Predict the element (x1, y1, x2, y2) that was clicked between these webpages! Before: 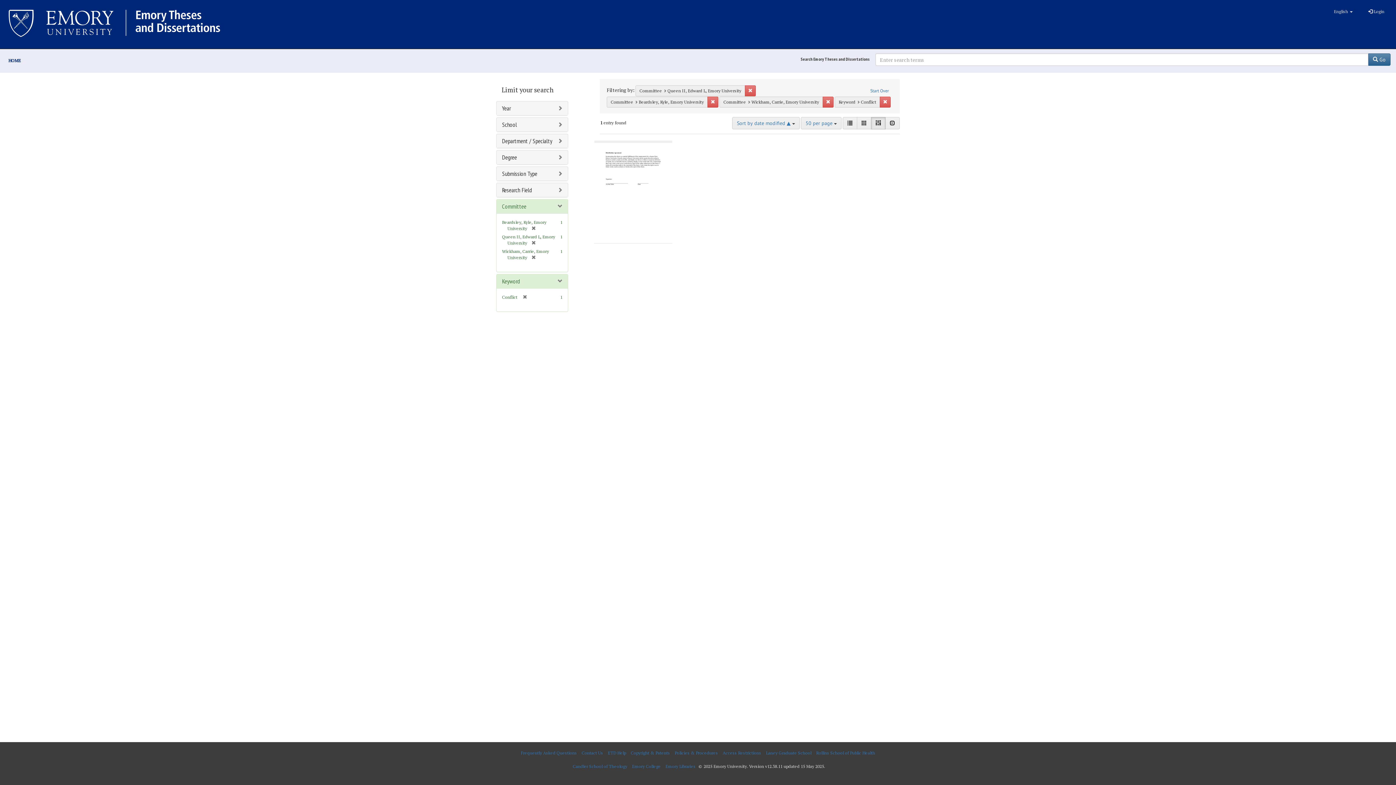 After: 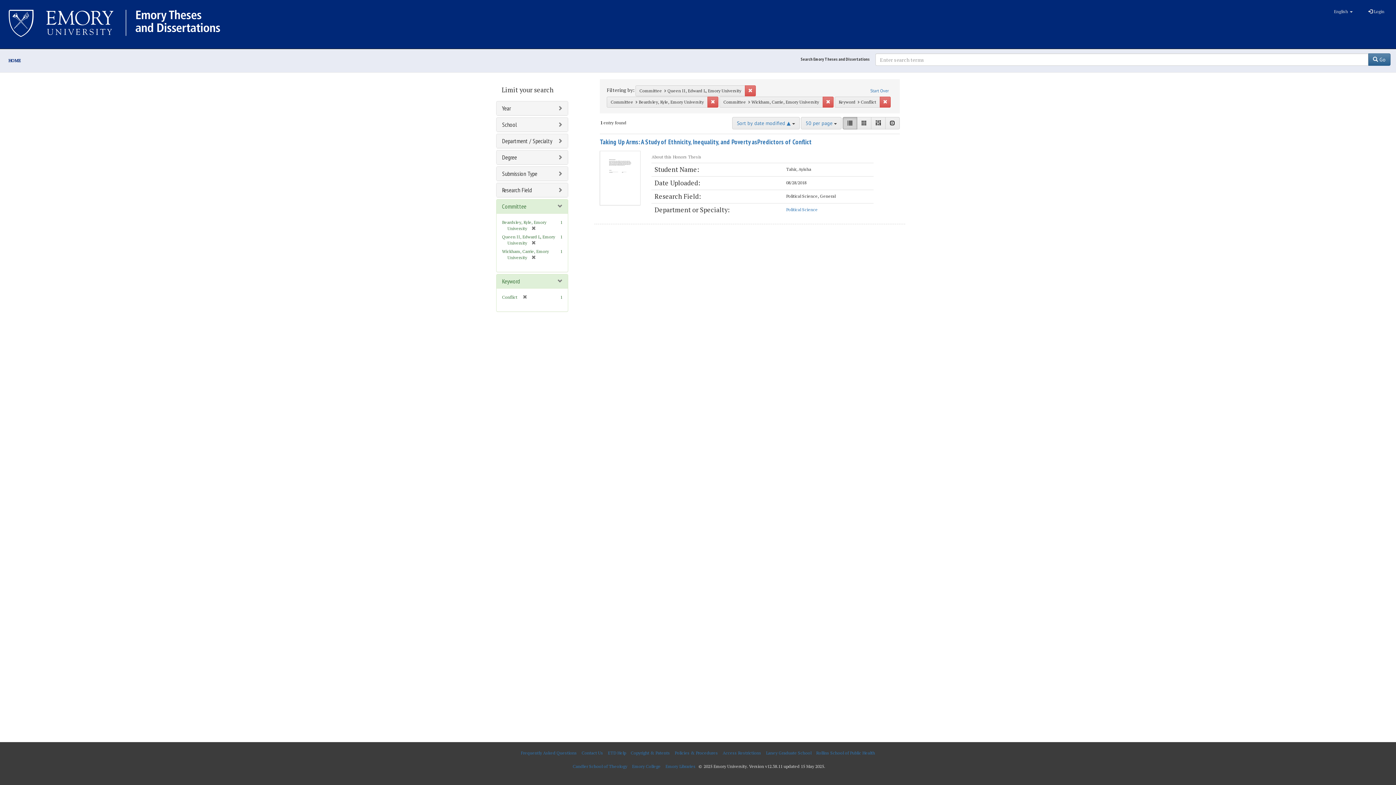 Action: label: List bbox: (842, 117, 857, 129)